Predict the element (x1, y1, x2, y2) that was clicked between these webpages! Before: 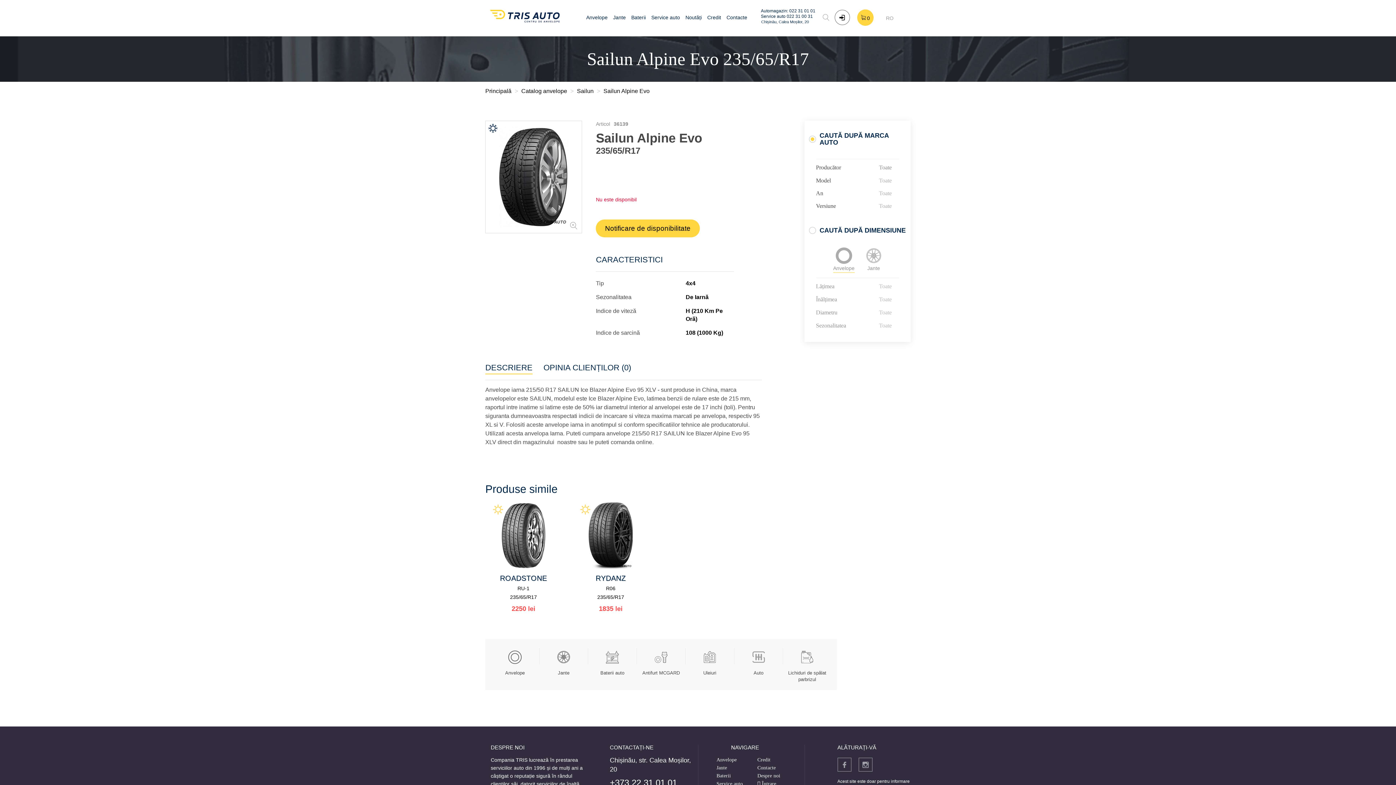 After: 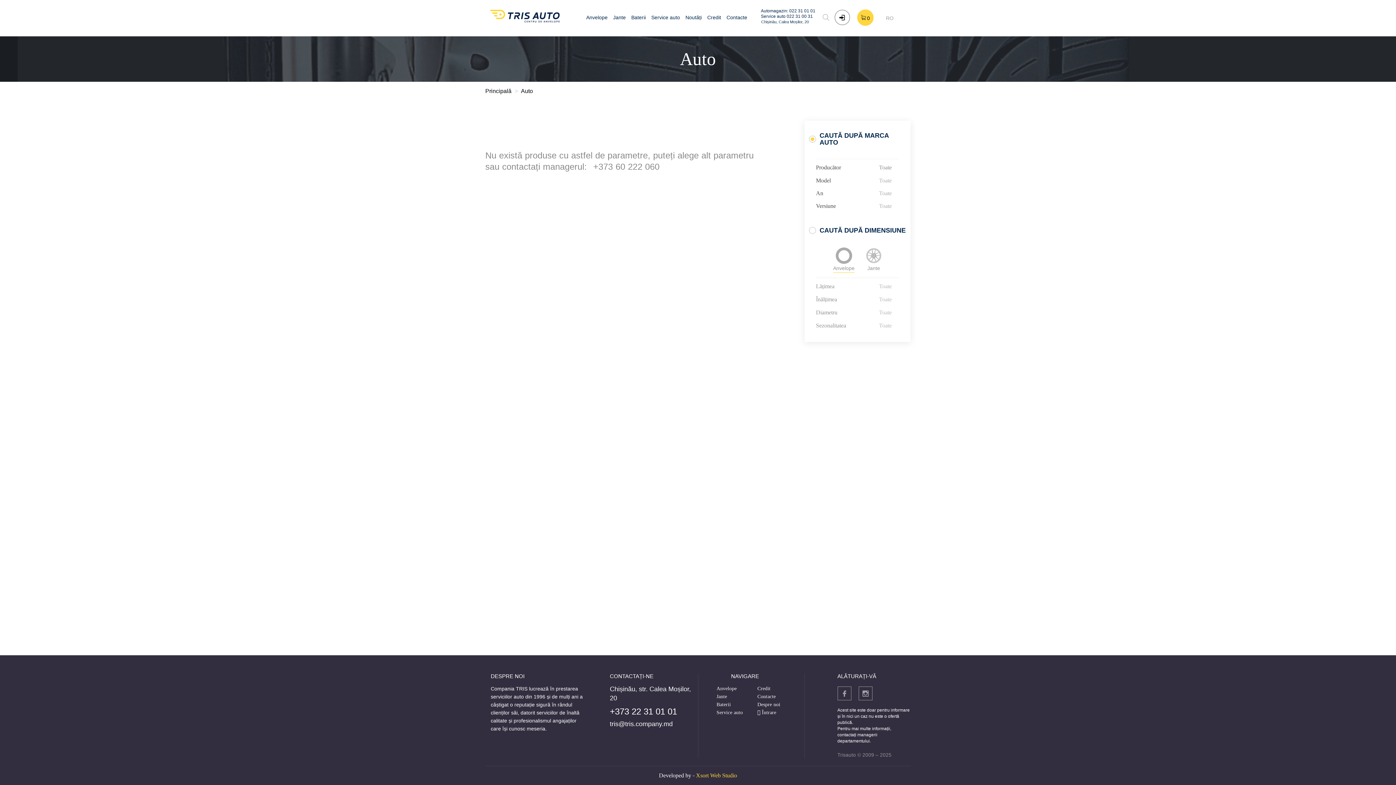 Action: label: Auto bbox: (734, 648, 782, 678)